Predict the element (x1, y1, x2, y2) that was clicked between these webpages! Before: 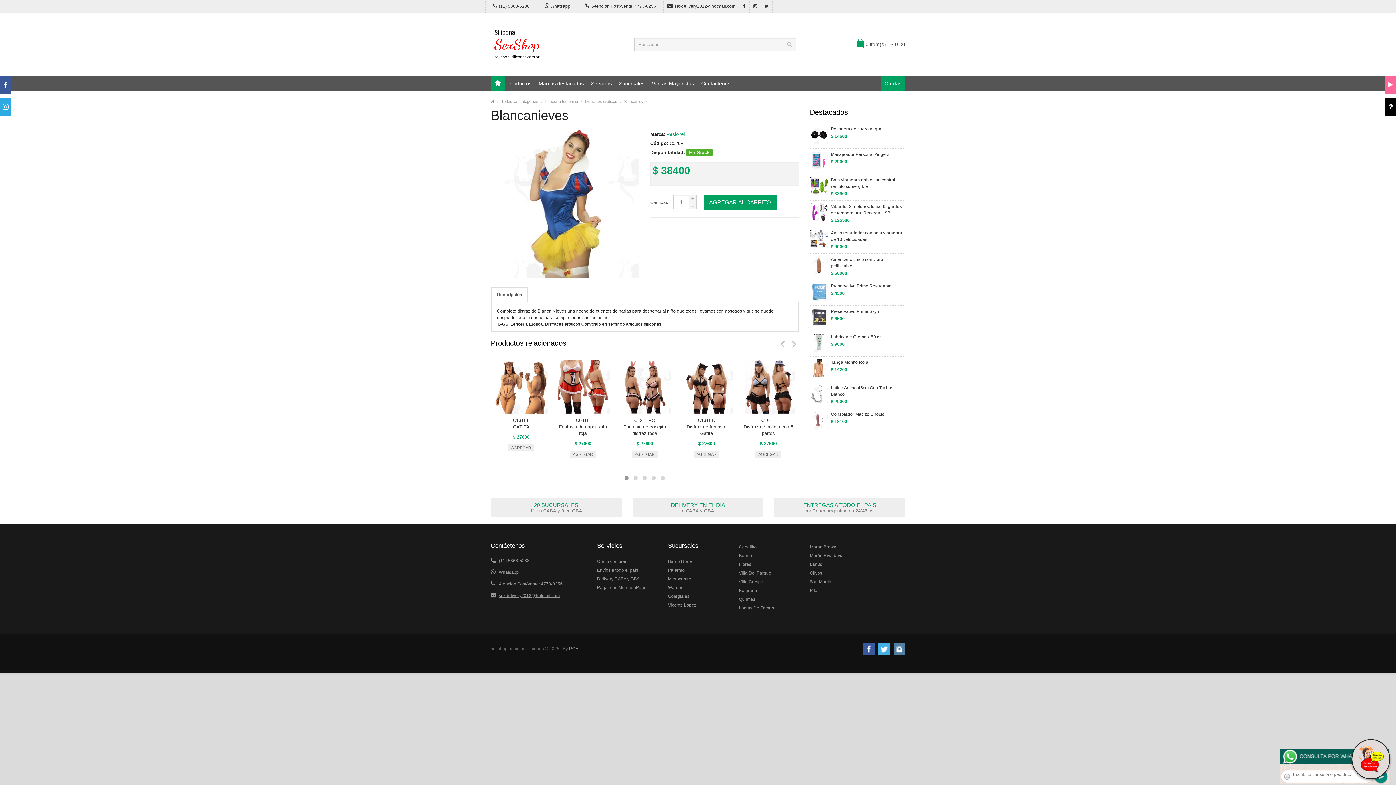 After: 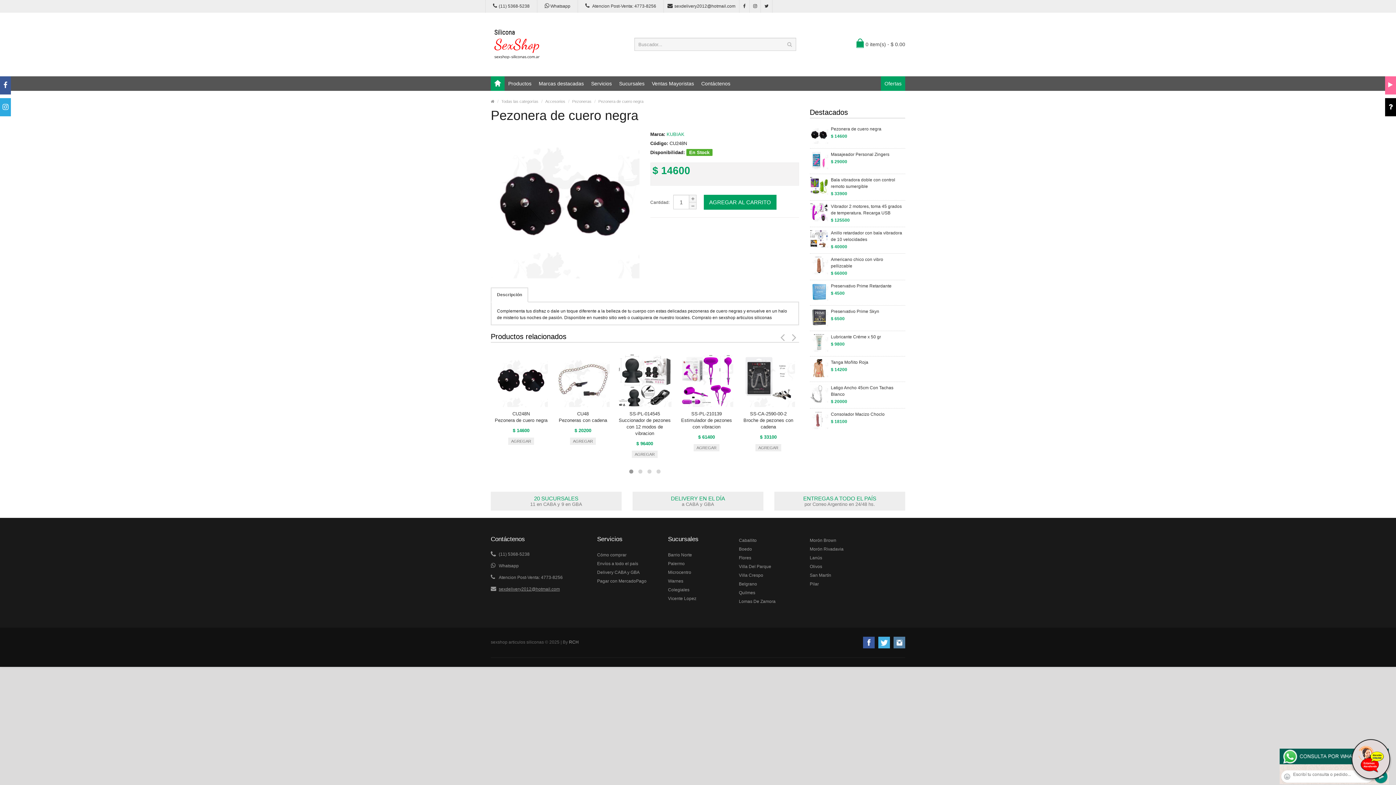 Action: bbox: (810, 125, 828, 145)